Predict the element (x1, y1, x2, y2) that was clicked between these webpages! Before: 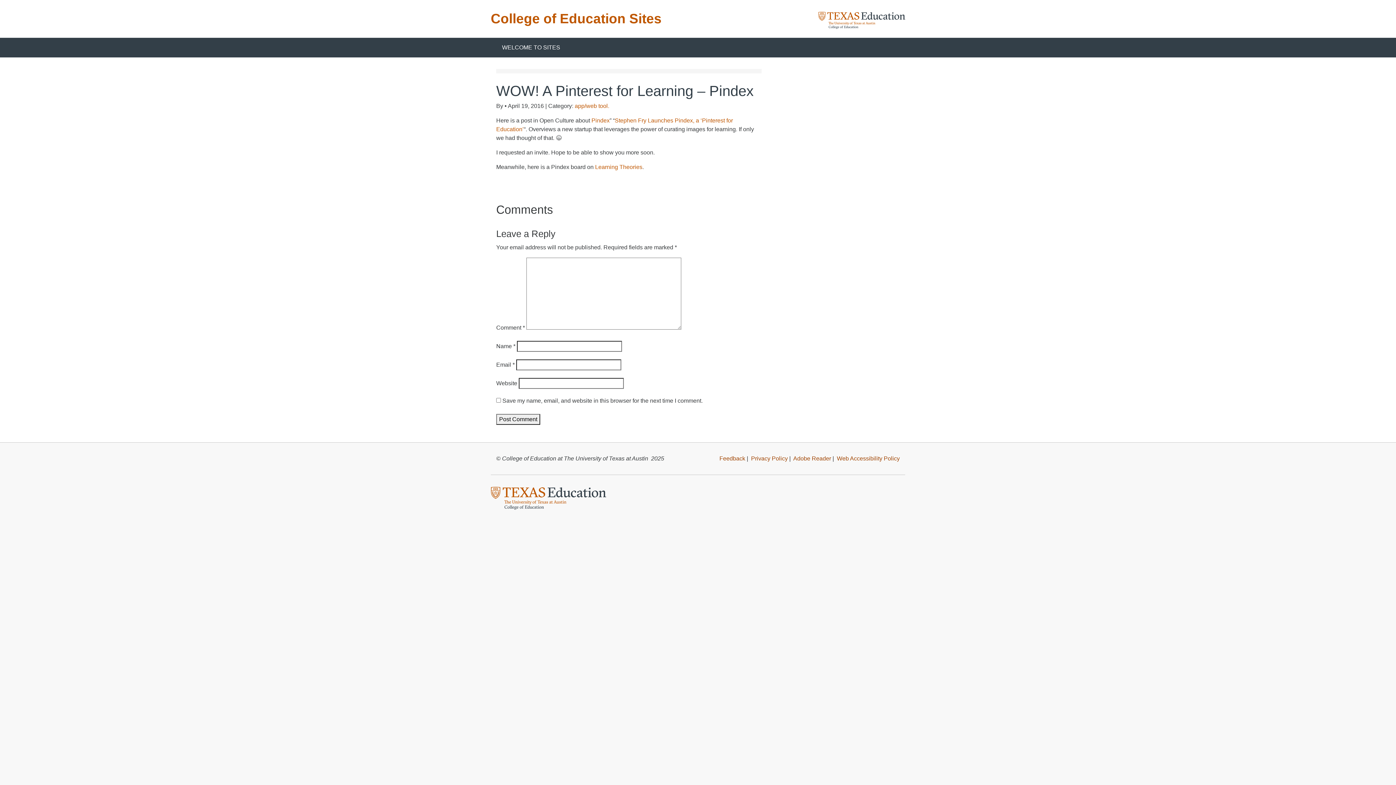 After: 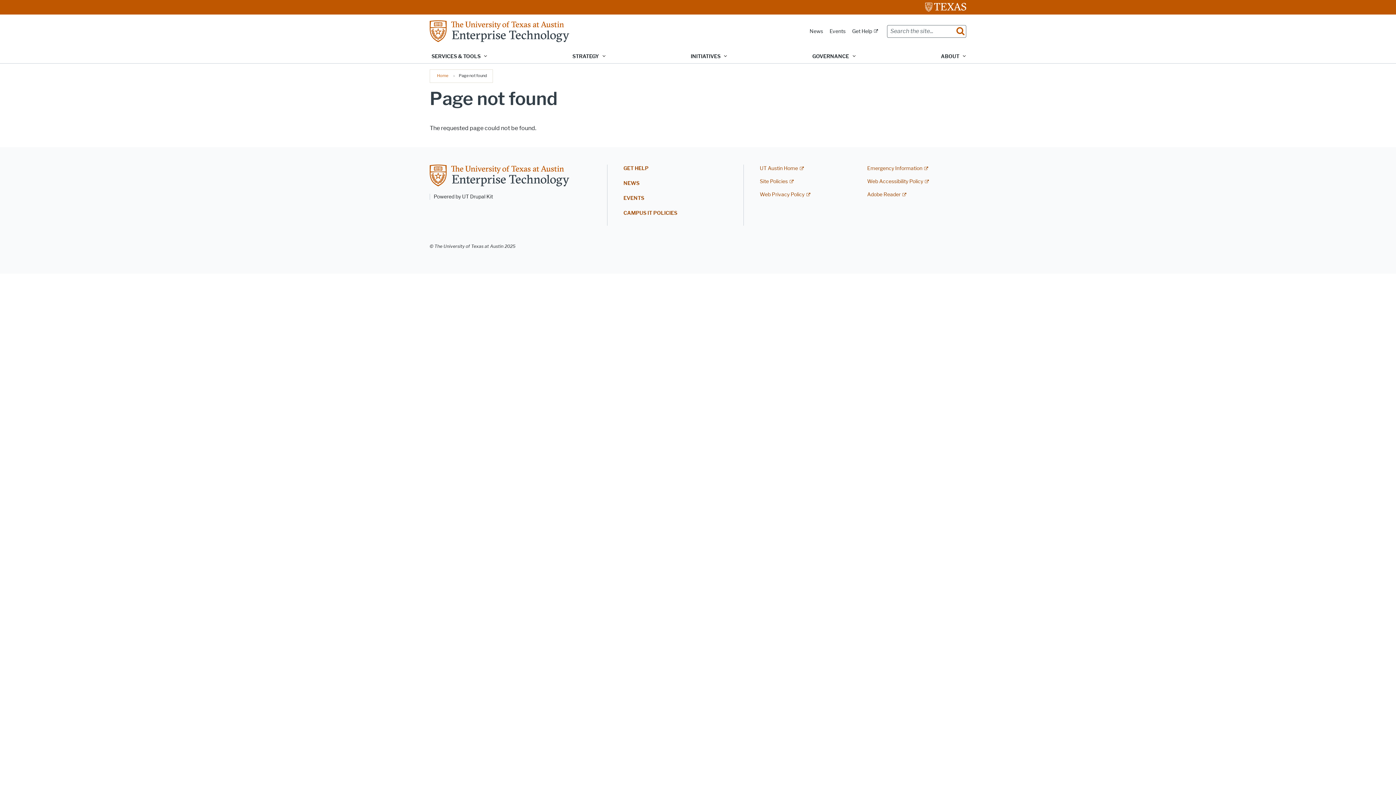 Action: label: Web Accessibility Policy bbox: (837, 455, 900, 461)